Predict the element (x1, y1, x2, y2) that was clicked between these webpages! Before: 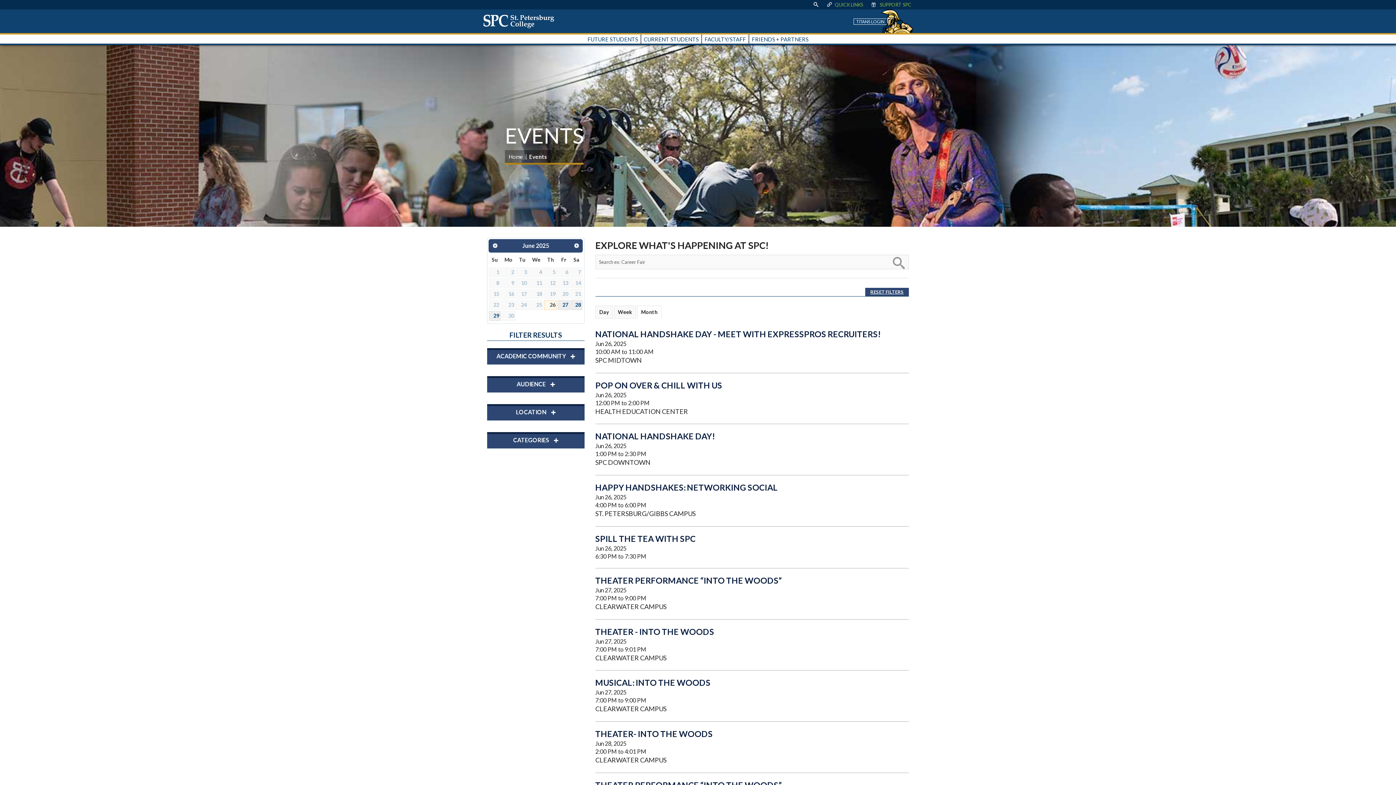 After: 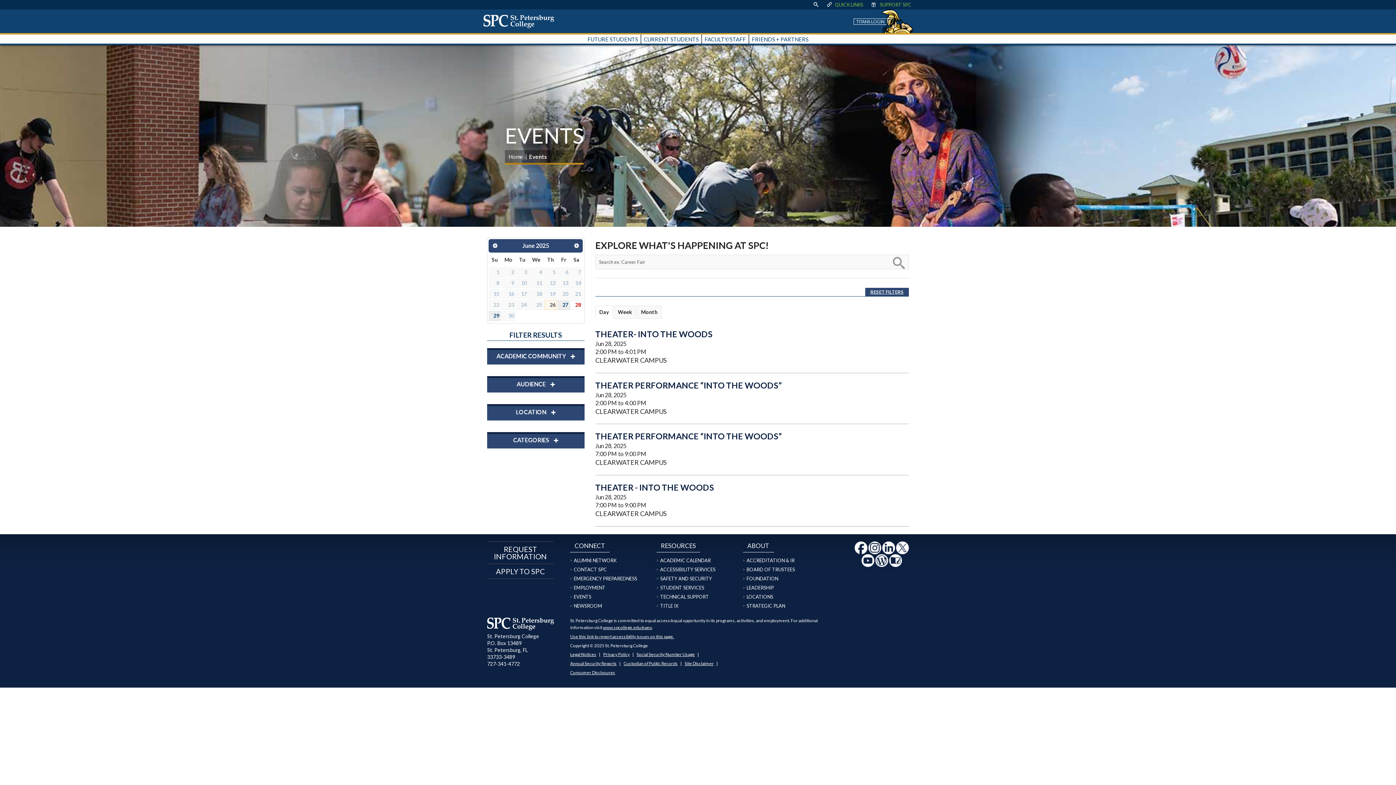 Action: bbox: (570, 300, 582, 310) label: 28